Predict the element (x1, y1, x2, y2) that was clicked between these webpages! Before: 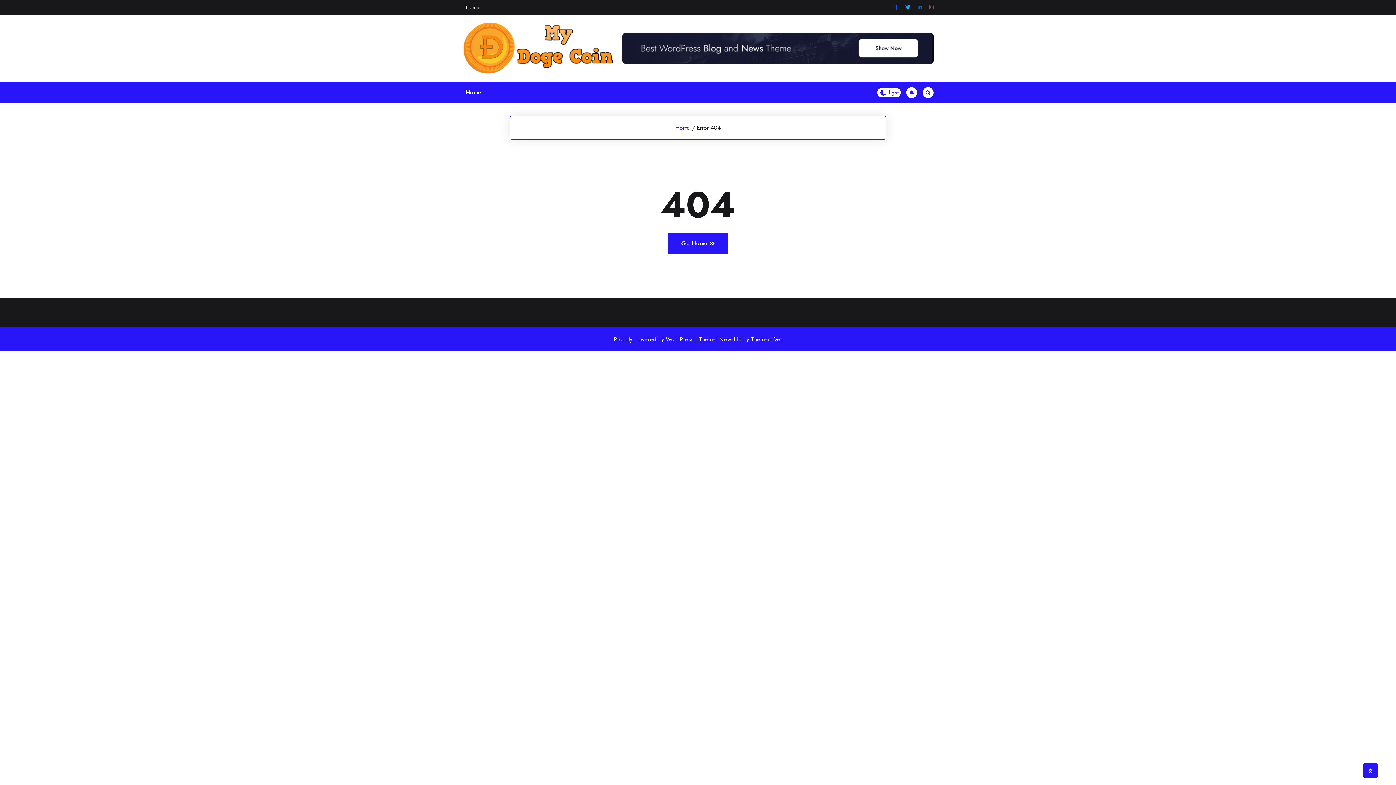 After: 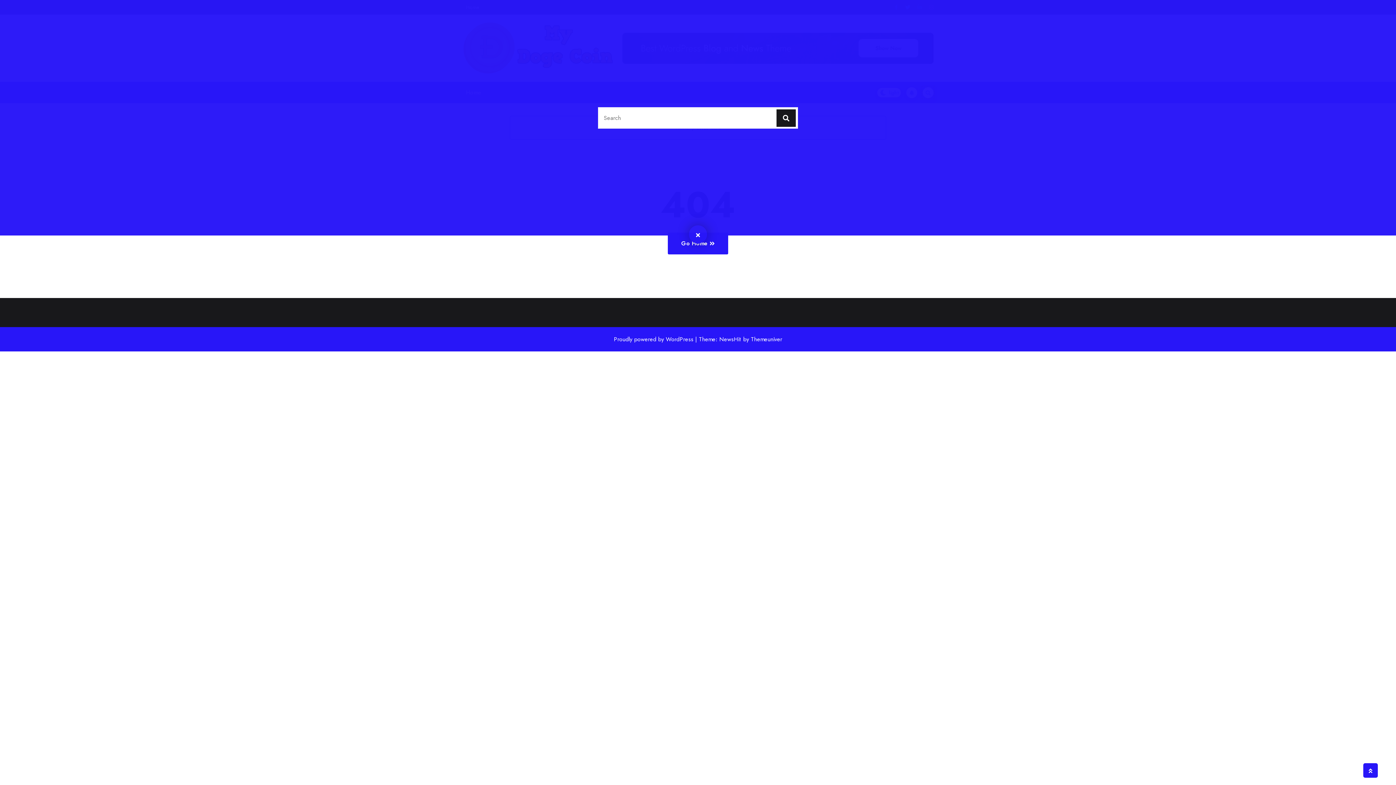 Action: bbox: (922, 87, 933, 98)